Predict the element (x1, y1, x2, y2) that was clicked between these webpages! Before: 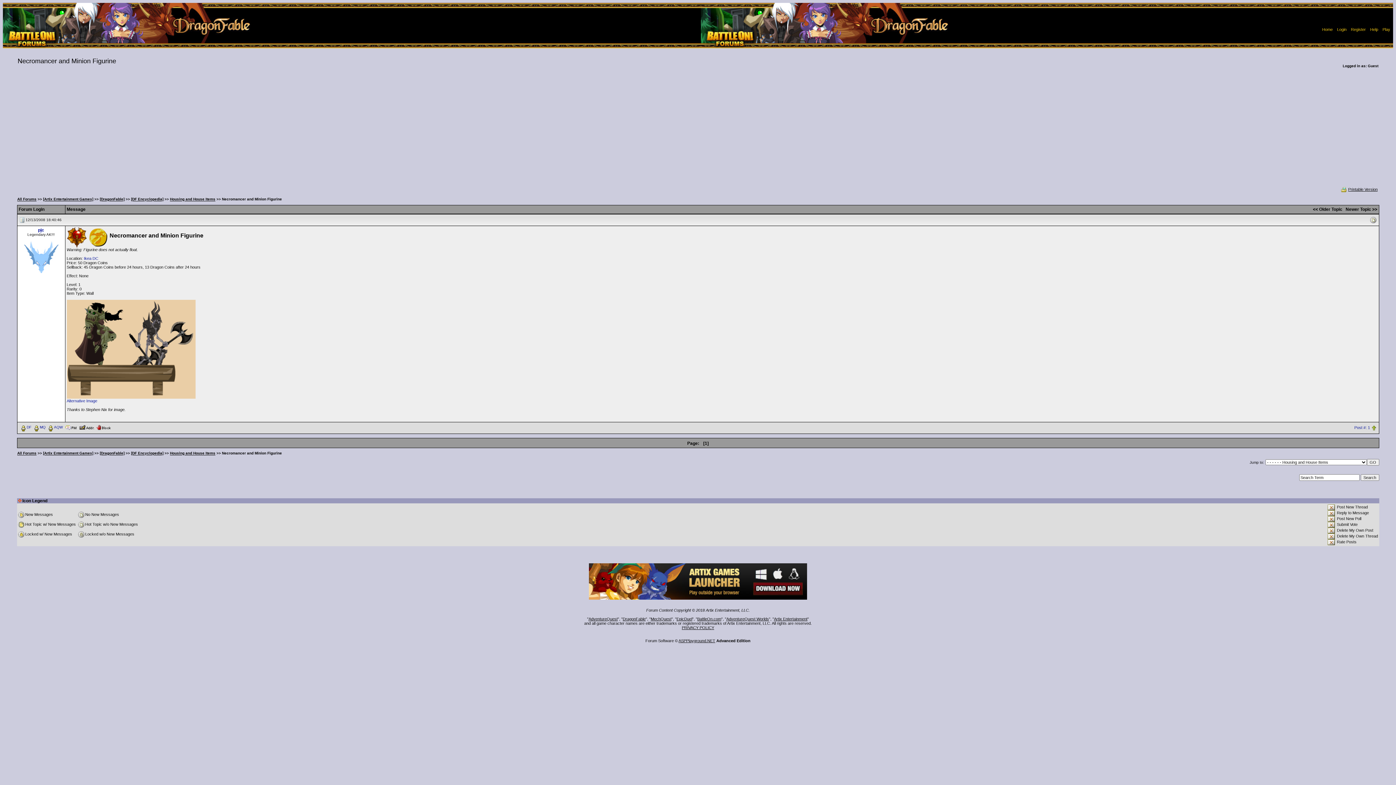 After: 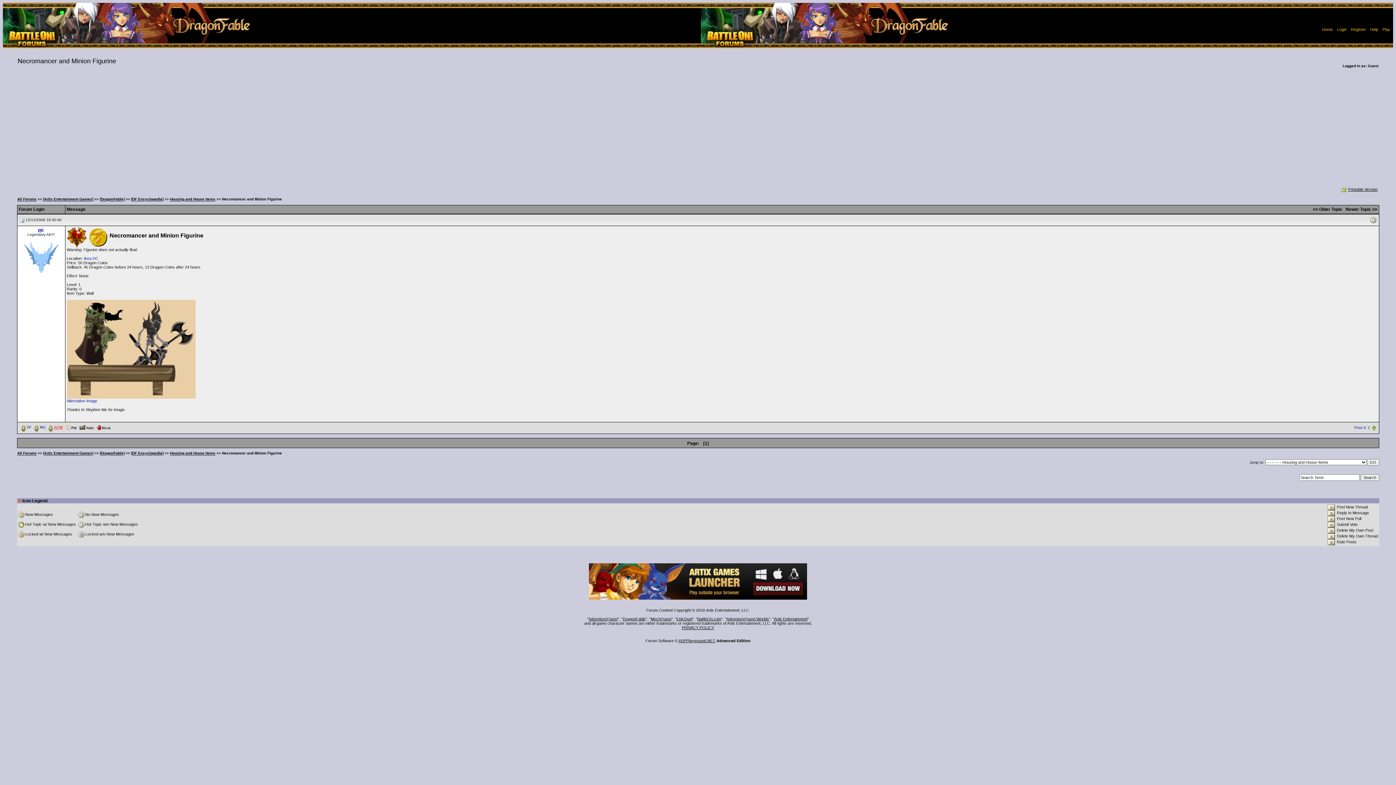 Action: bbox: (46, 425, 62, 429) label: AQW